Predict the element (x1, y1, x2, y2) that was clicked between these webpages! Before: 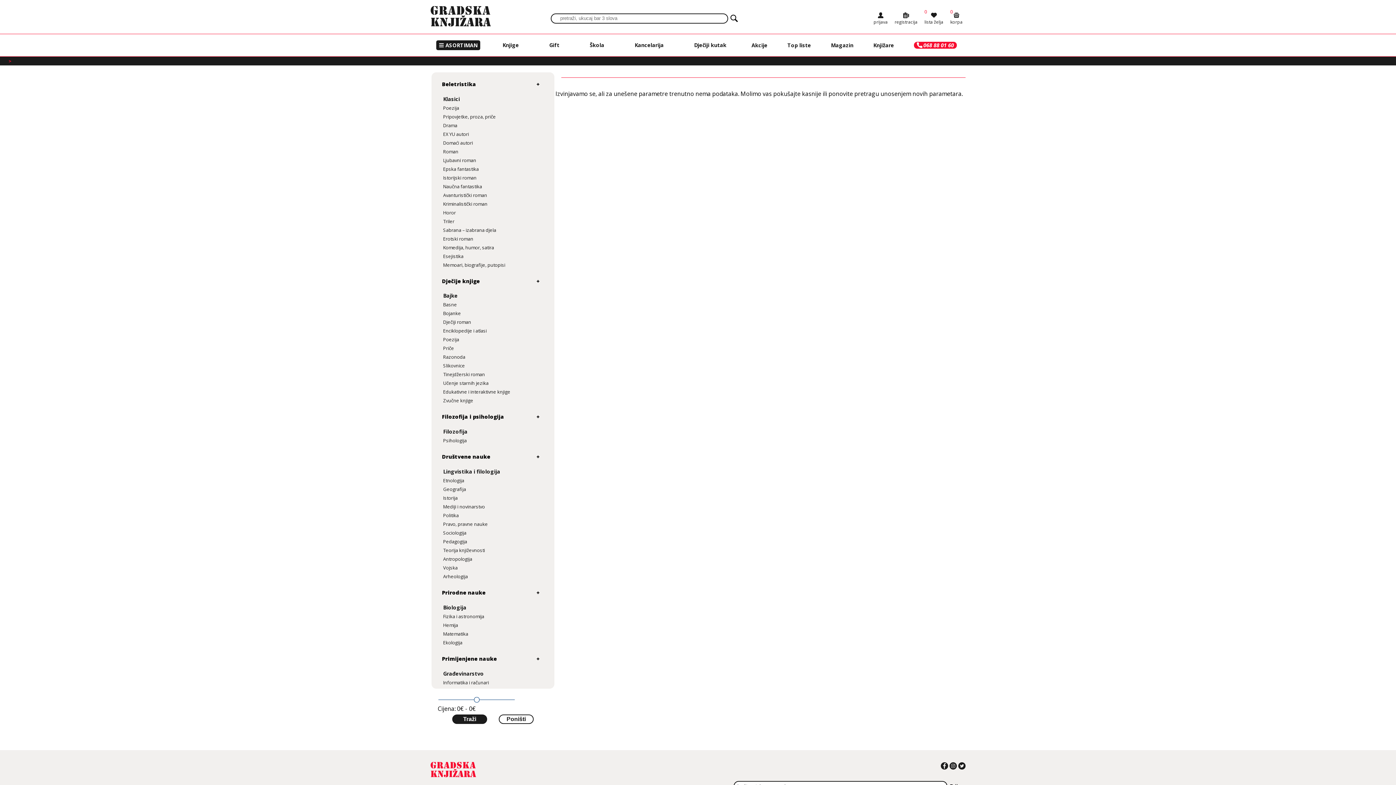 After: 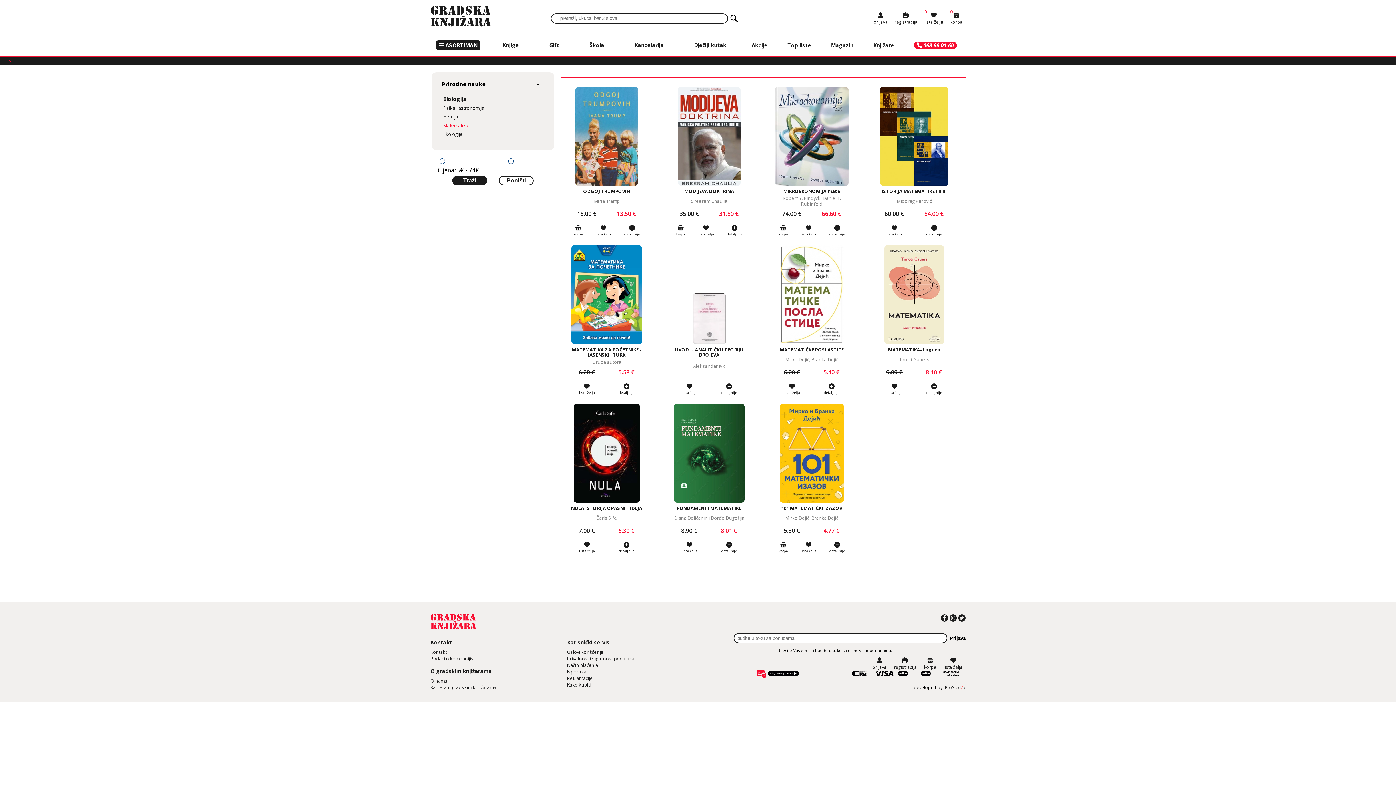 Action: label: Matematika bbox: (443, 629, 542, 638)